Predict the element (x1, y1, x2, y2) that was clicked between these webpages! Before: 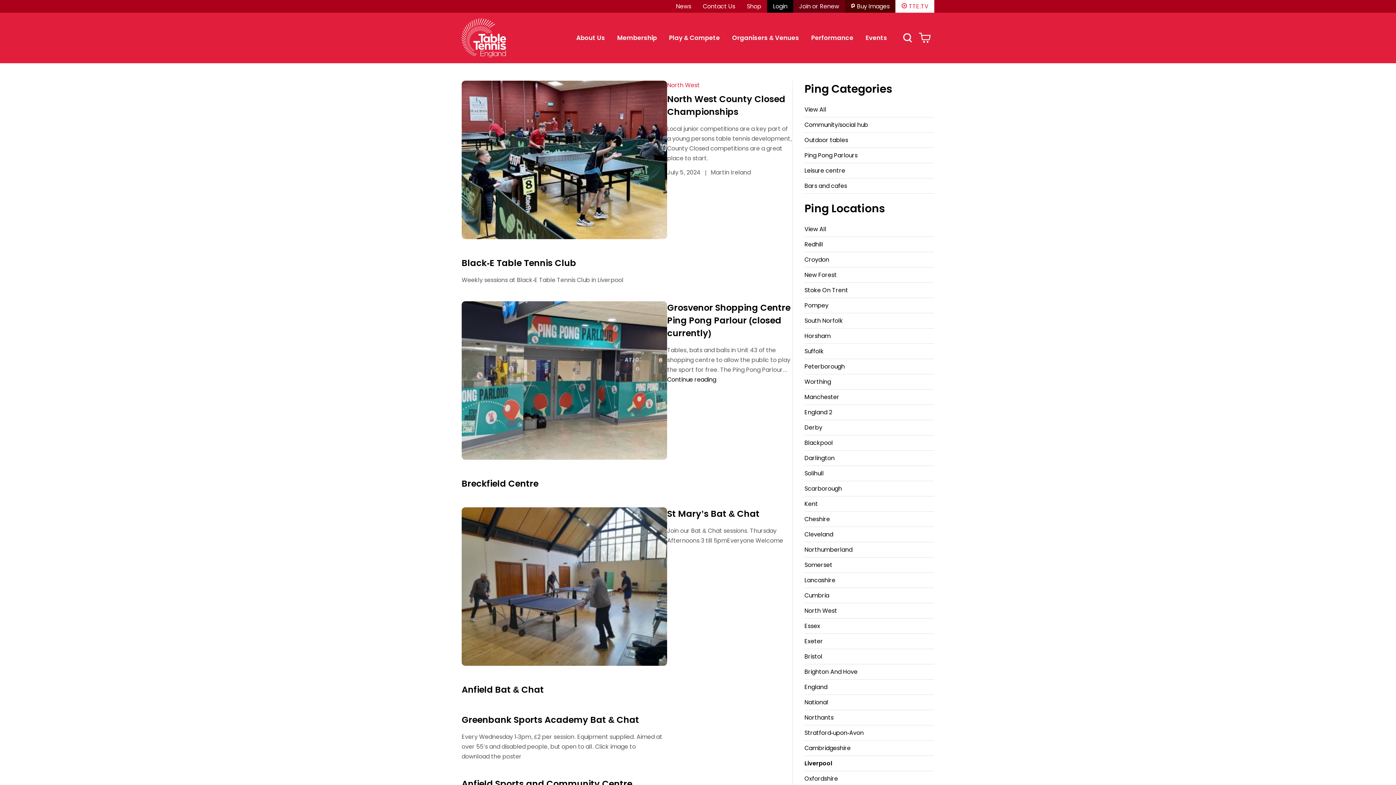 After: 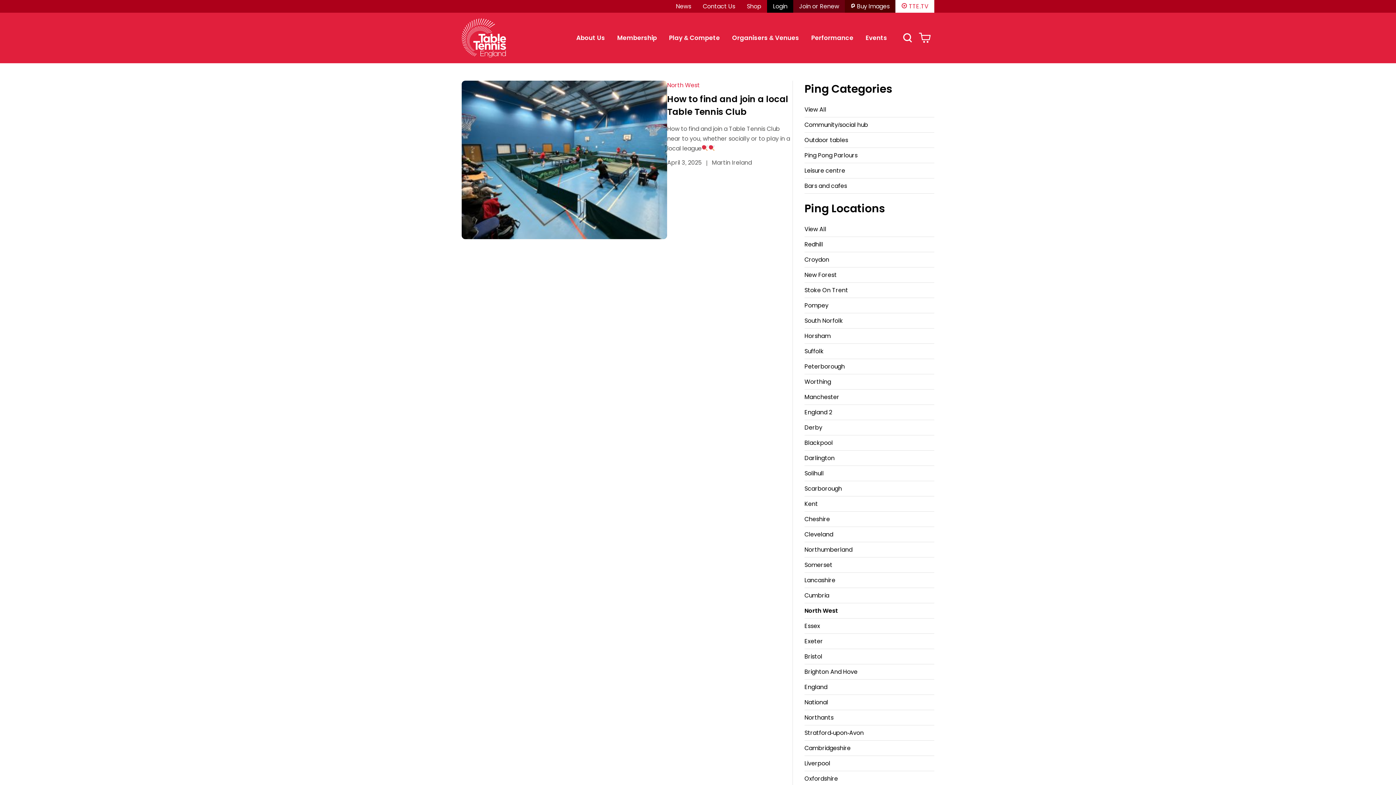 Action: bbox: (804, 603, 934, 618) label: North West